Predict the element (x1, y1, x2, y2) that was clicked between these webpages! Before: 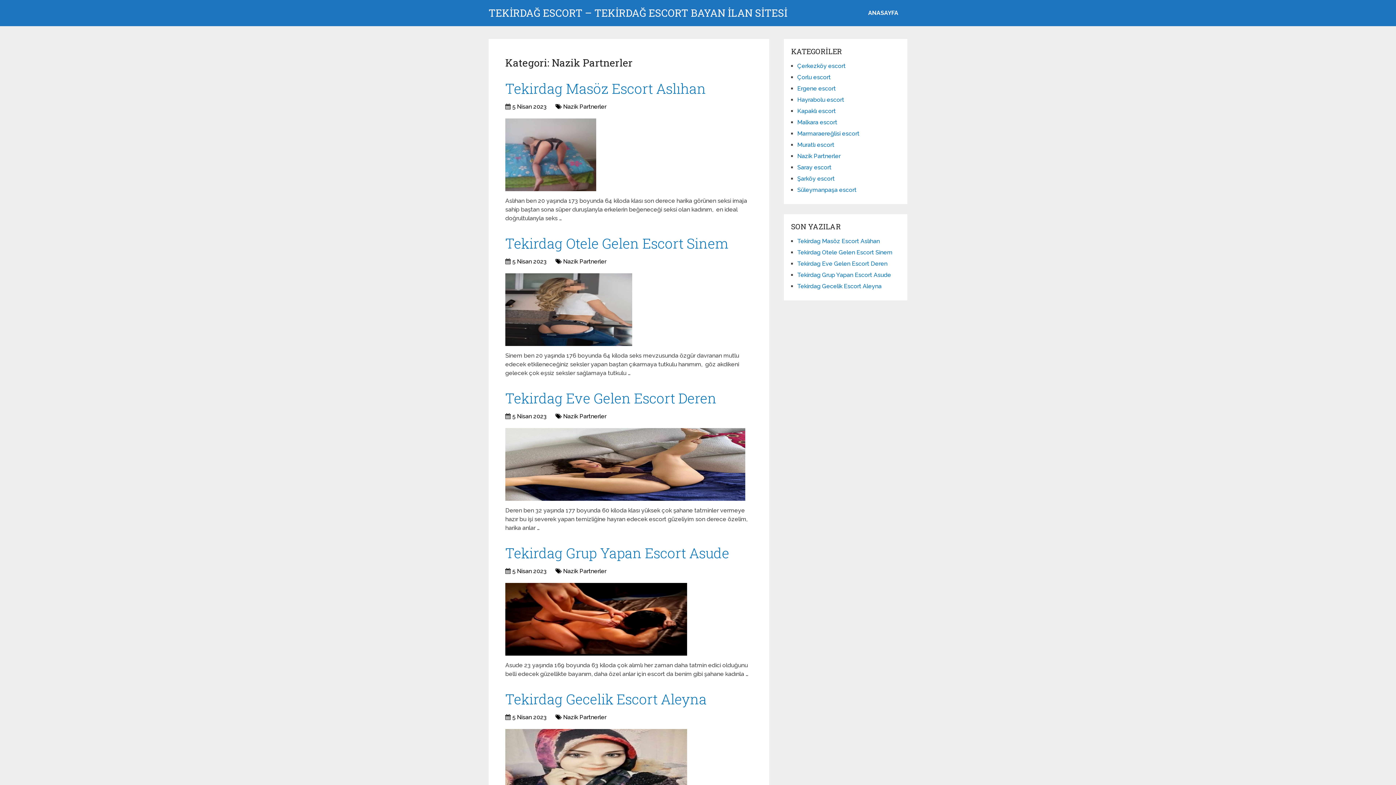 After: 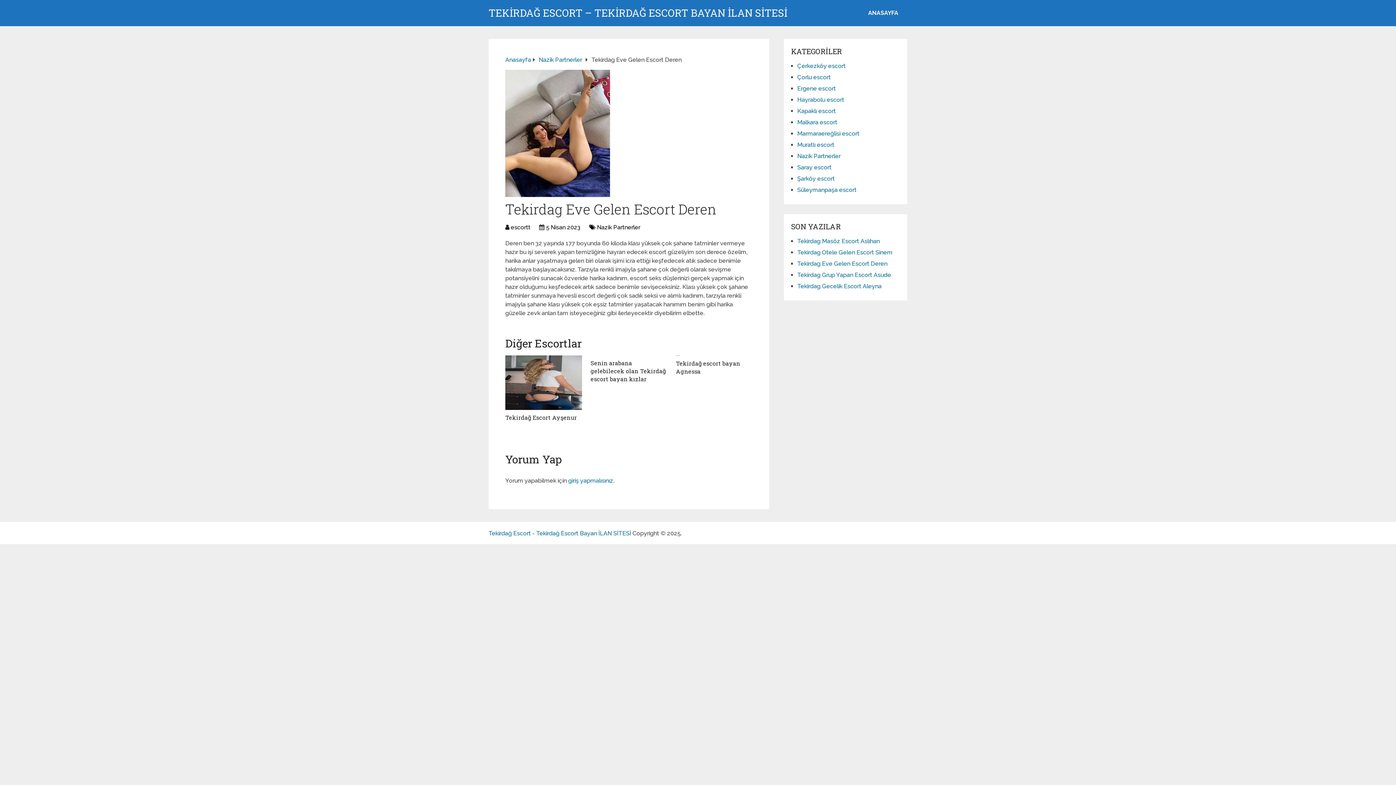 Action: label: Tekirdag Eve Gelen Escort Deren bbox: (505, 389, 716, 407)